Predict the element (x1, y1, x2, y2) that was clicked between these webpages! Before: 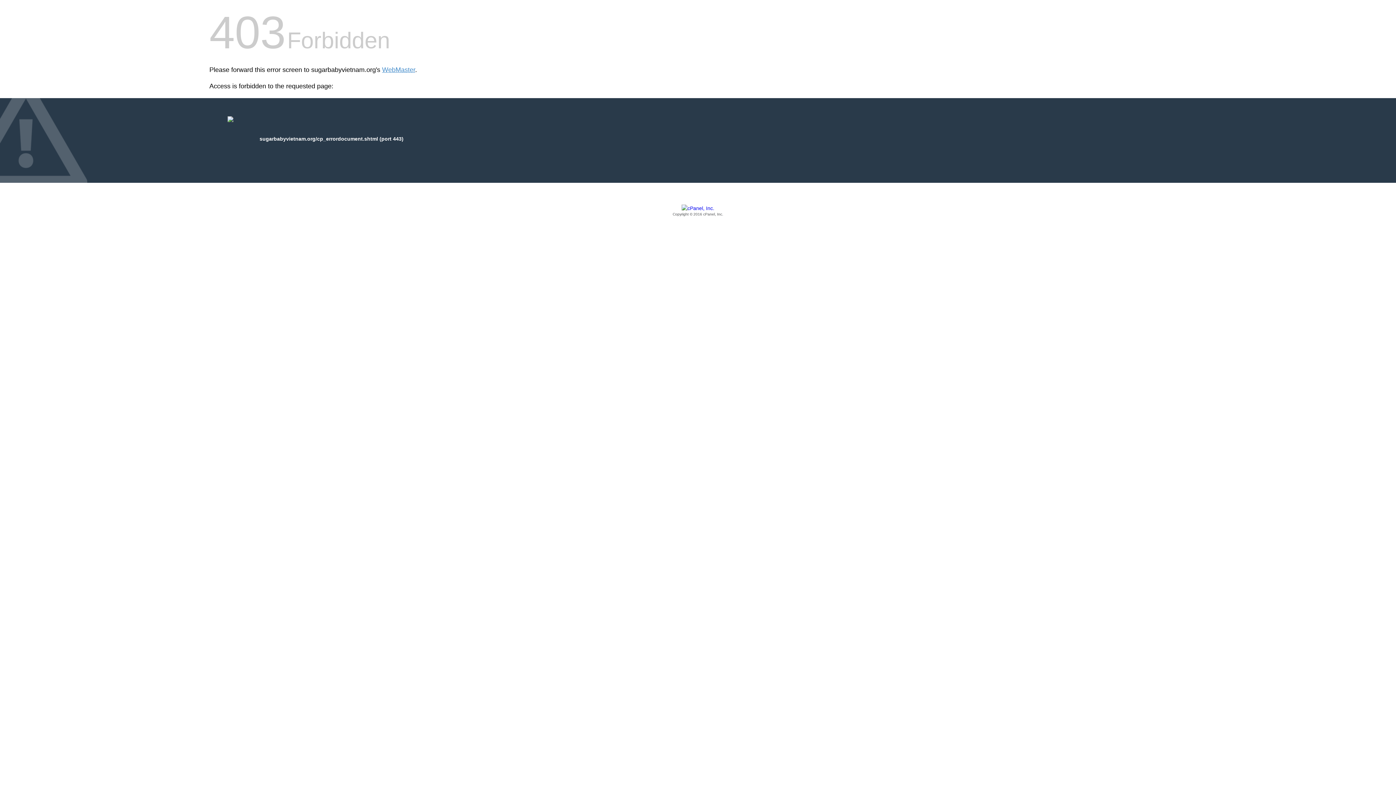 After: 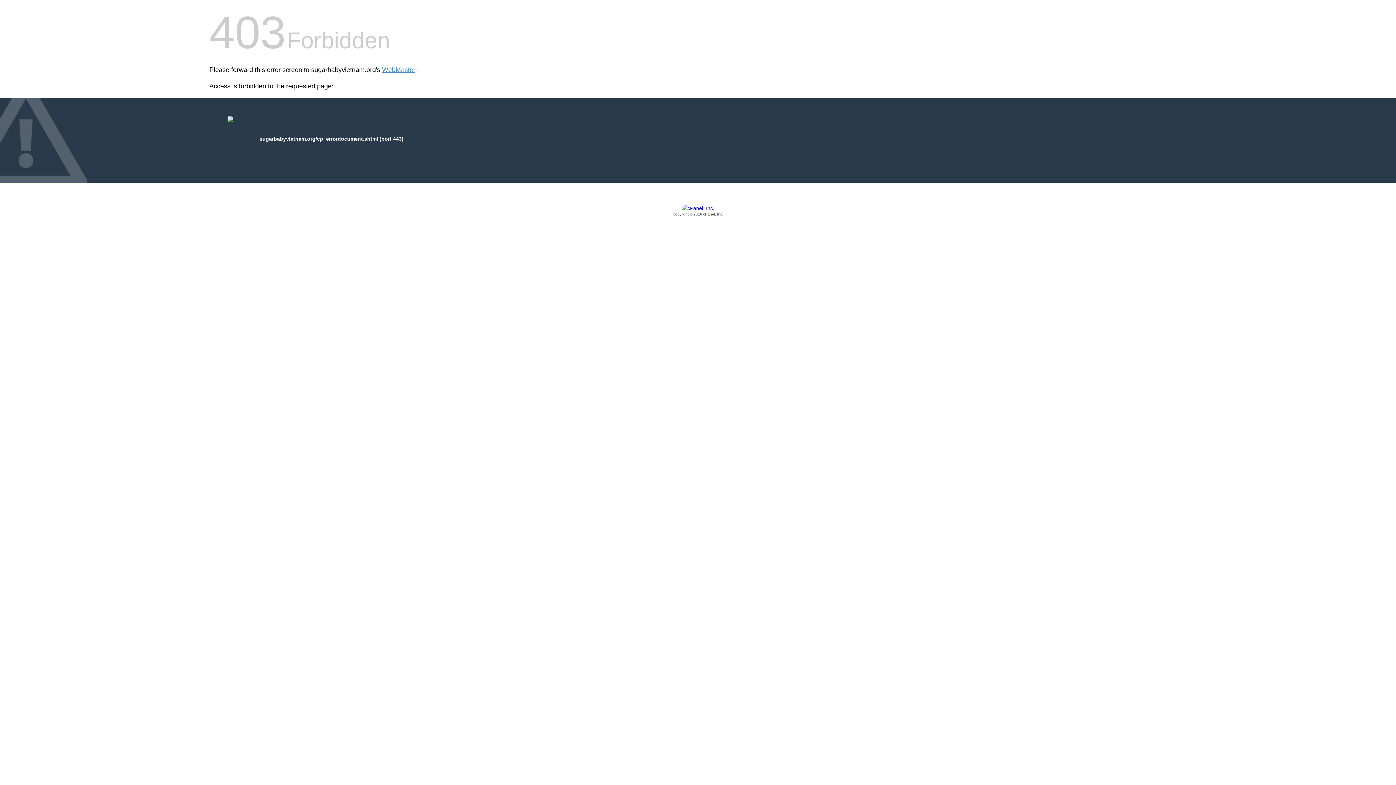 Action: label: Copyright © 2016 cPanel, Inc. bbox: (209, 205, 1186, 217)